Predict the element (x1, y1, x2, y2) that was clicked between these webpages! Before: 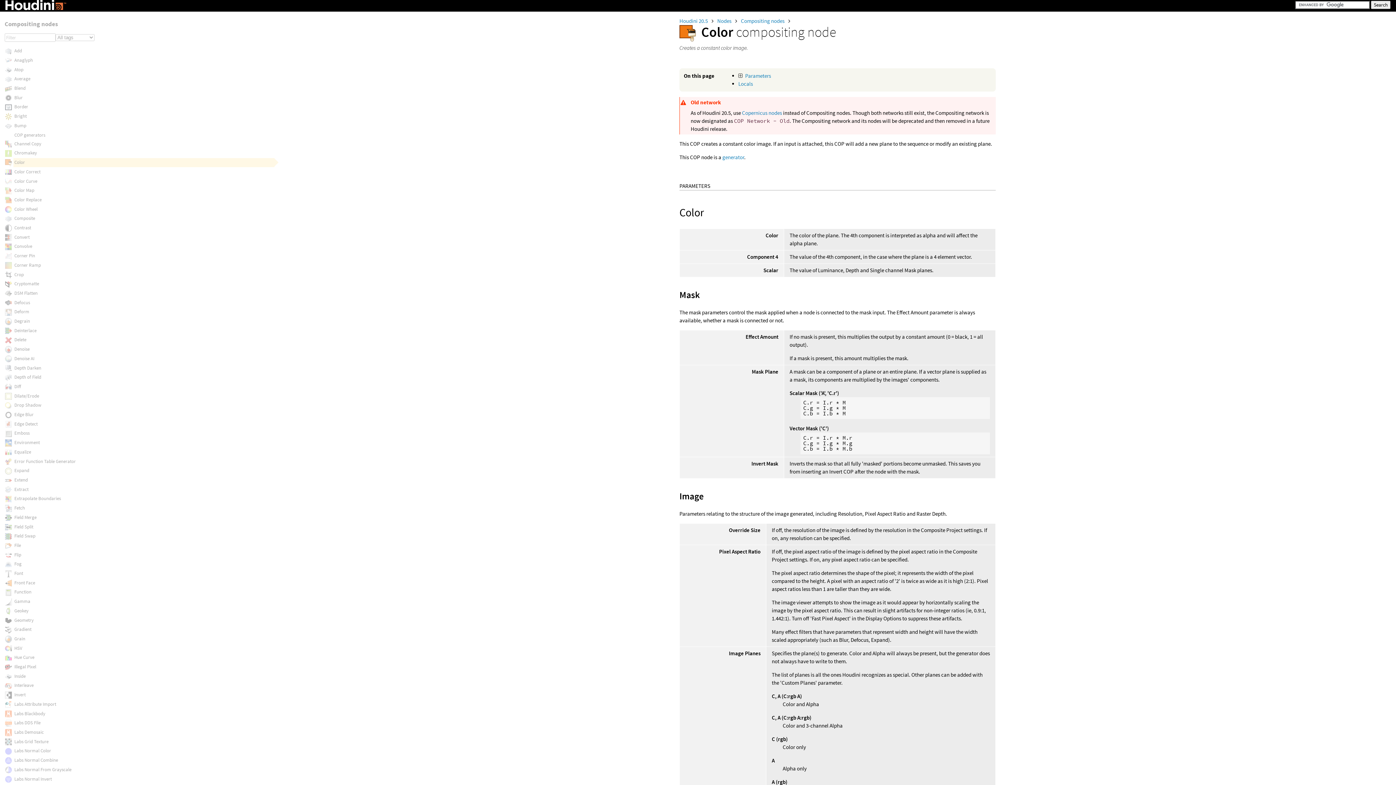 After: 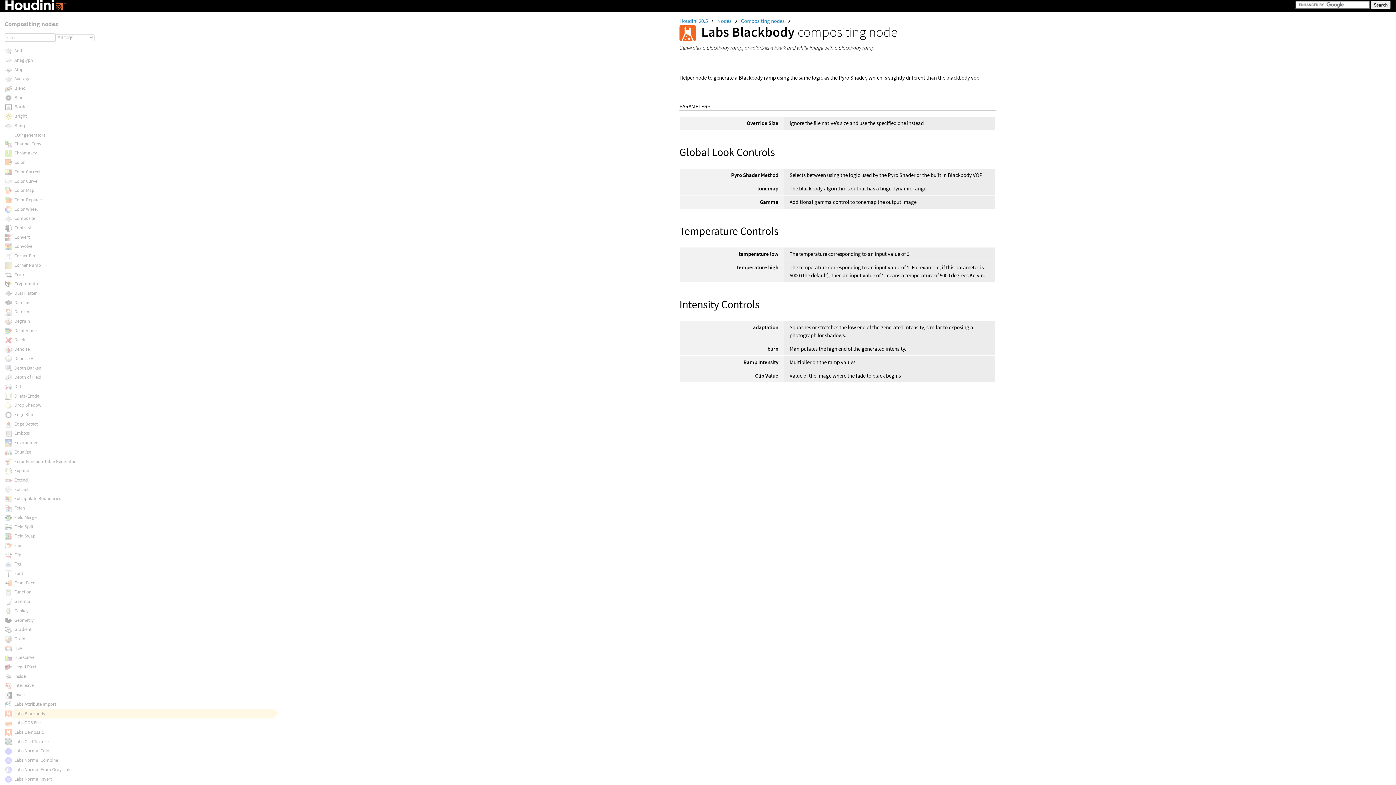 Action: bbox: (14, 710, 45, 716) label: Labs Blackbody